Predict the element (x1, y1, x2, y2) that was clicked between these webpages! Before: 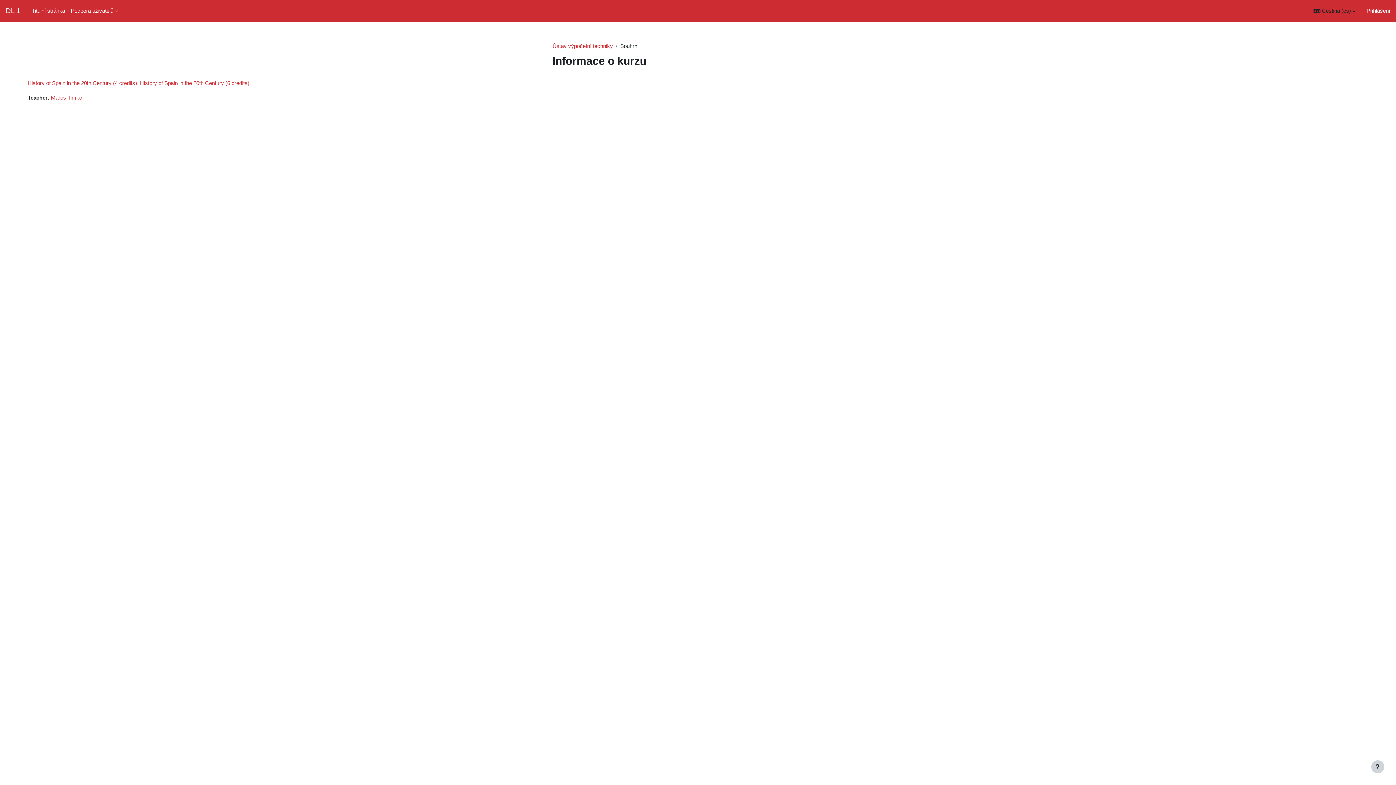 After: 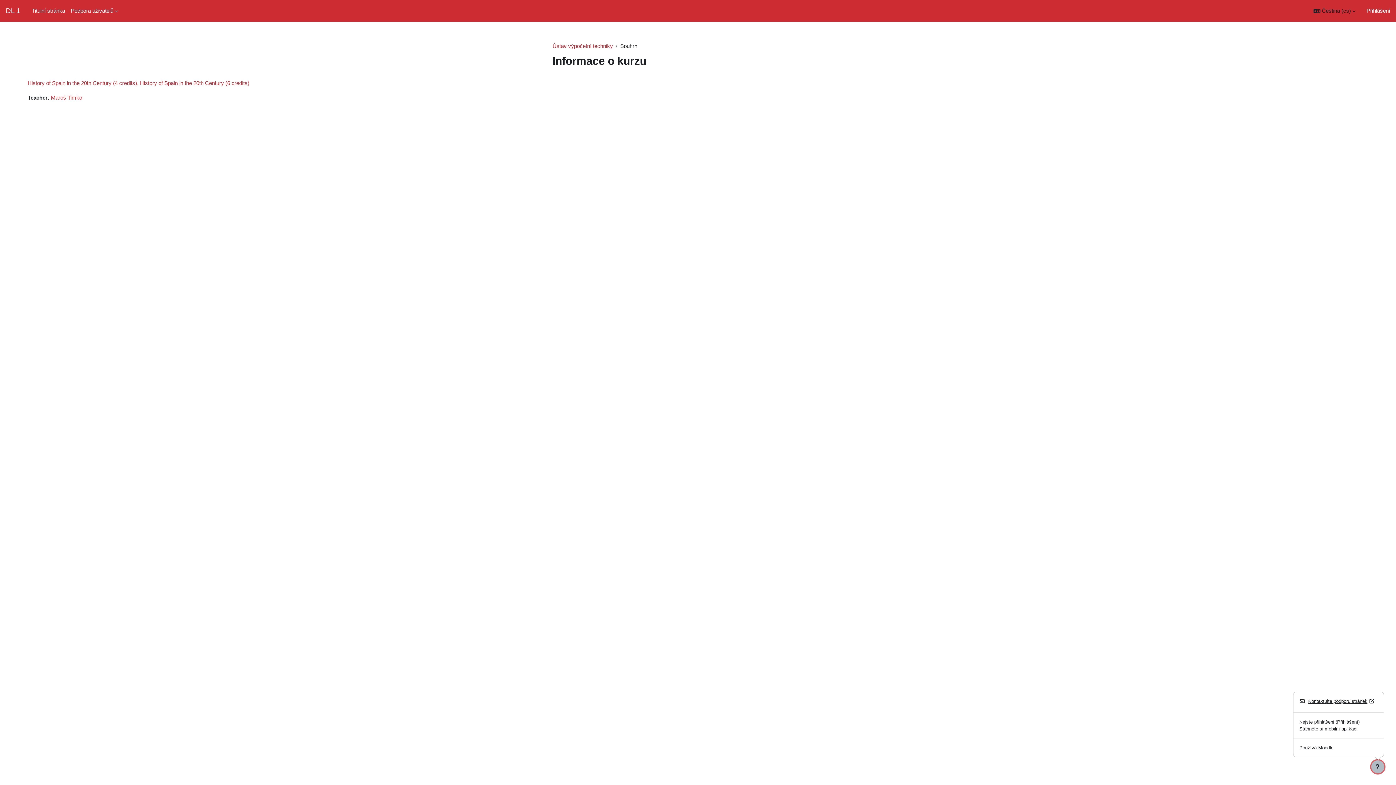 Action: bbox: (1371, 760, 1384, 773) label: Zobrazit zápatí